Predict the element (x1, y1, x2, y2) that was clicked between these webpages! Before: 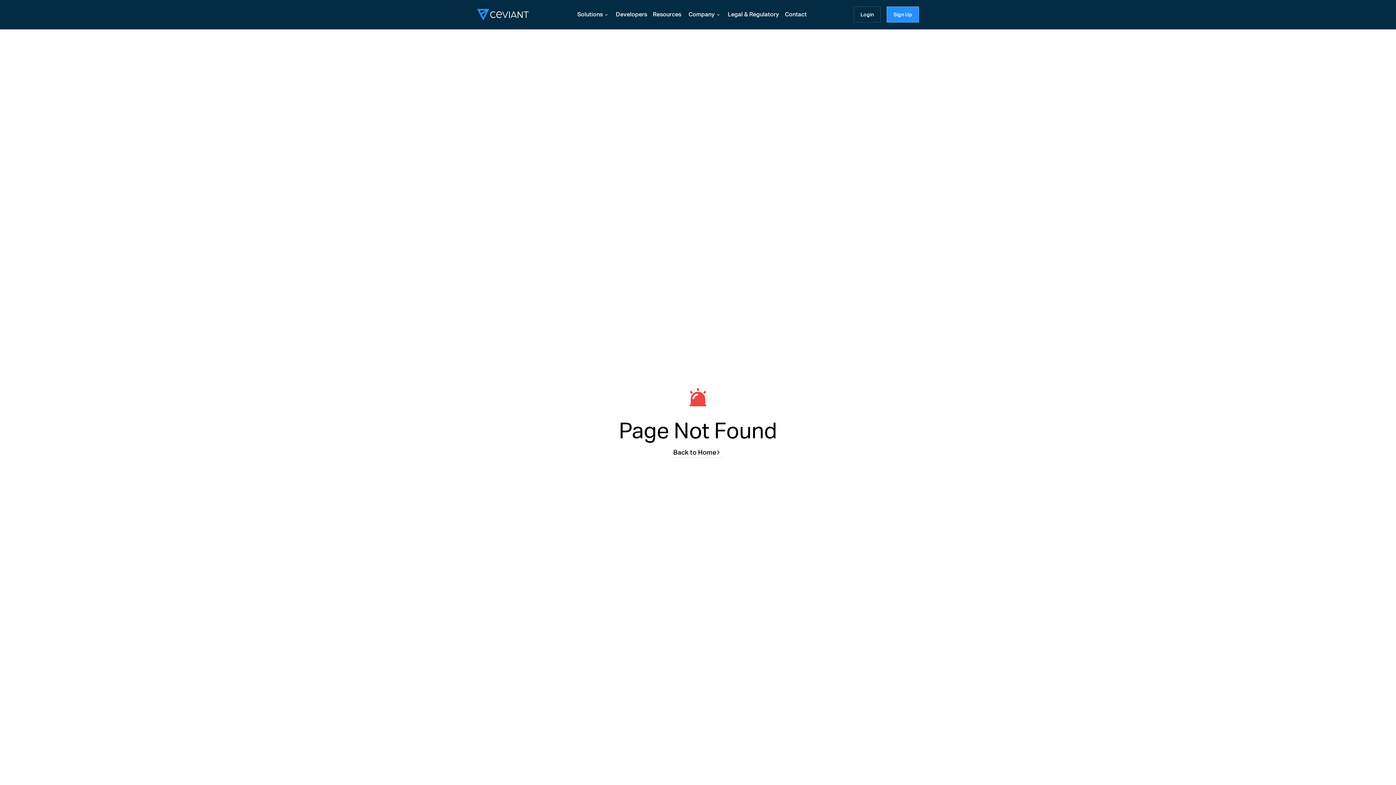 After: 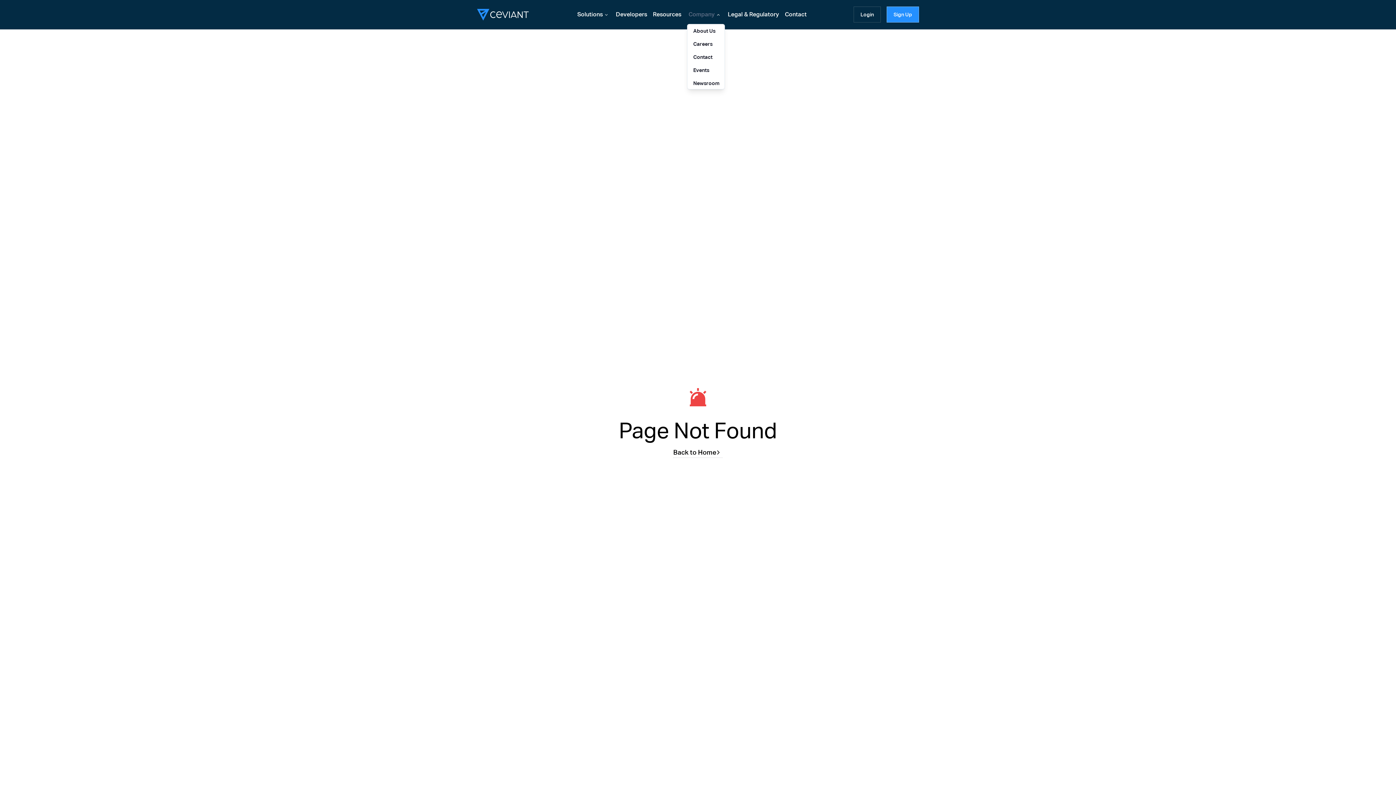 Action: bbox: (687, 7, 722, 21) label: Company